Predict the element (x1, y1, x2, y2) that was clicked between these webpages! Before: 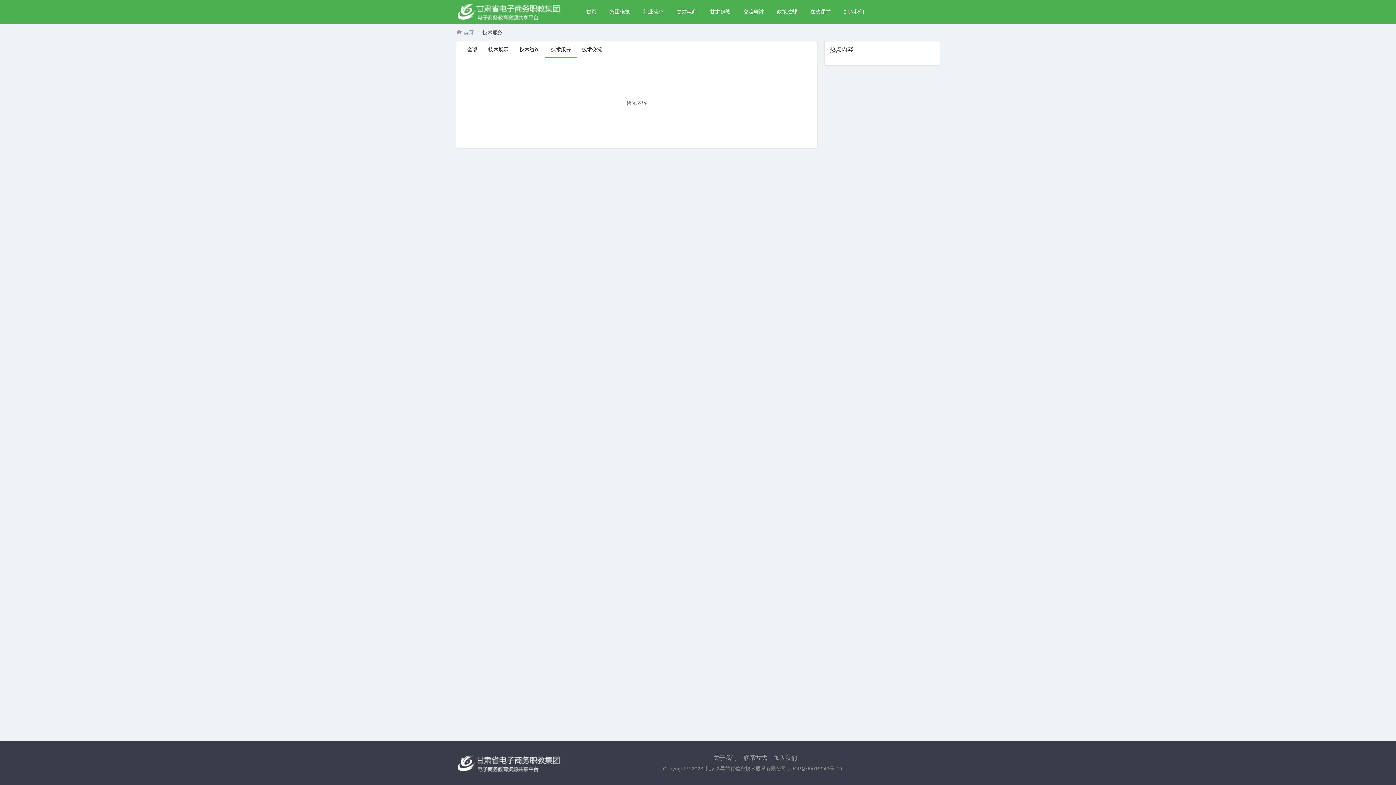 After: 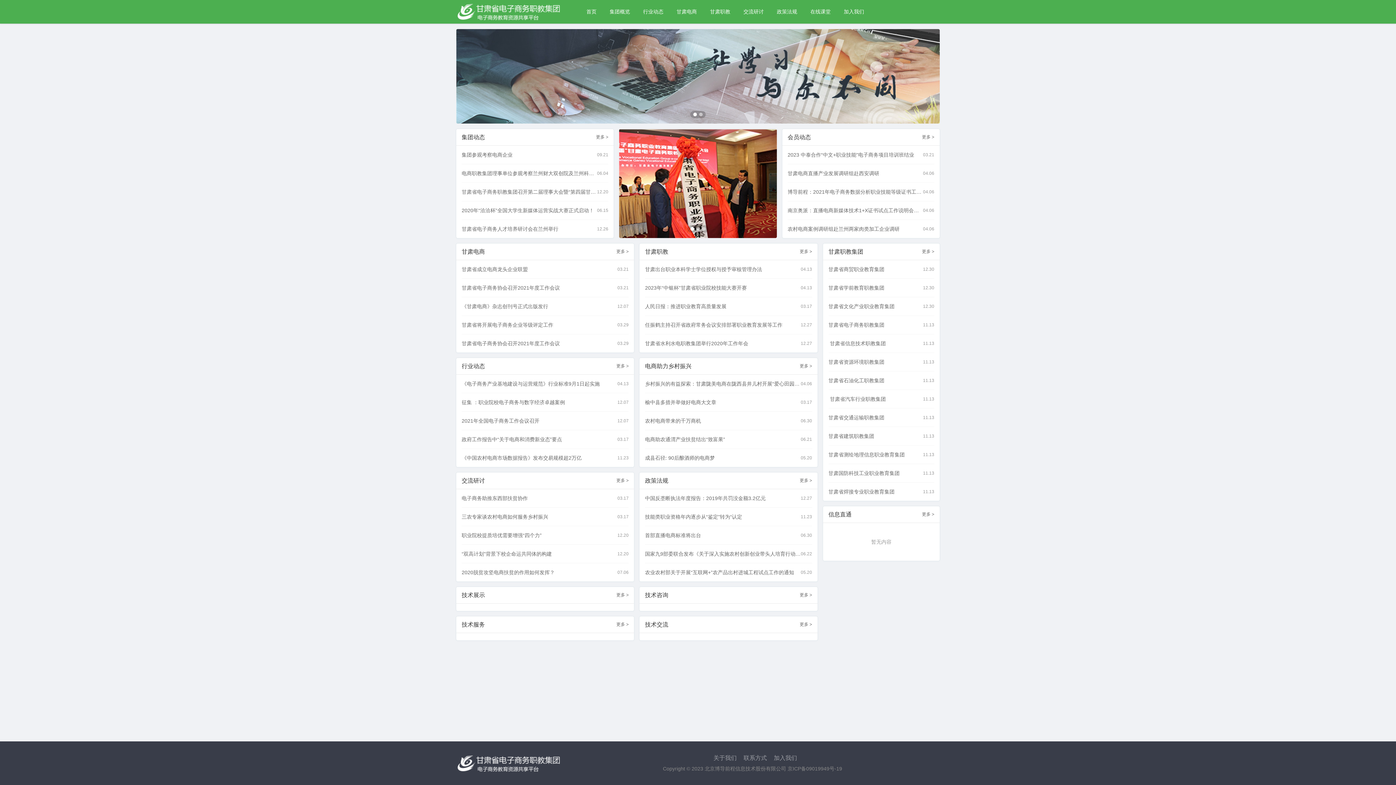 Action: bbox: (456, 0, 565, 23)